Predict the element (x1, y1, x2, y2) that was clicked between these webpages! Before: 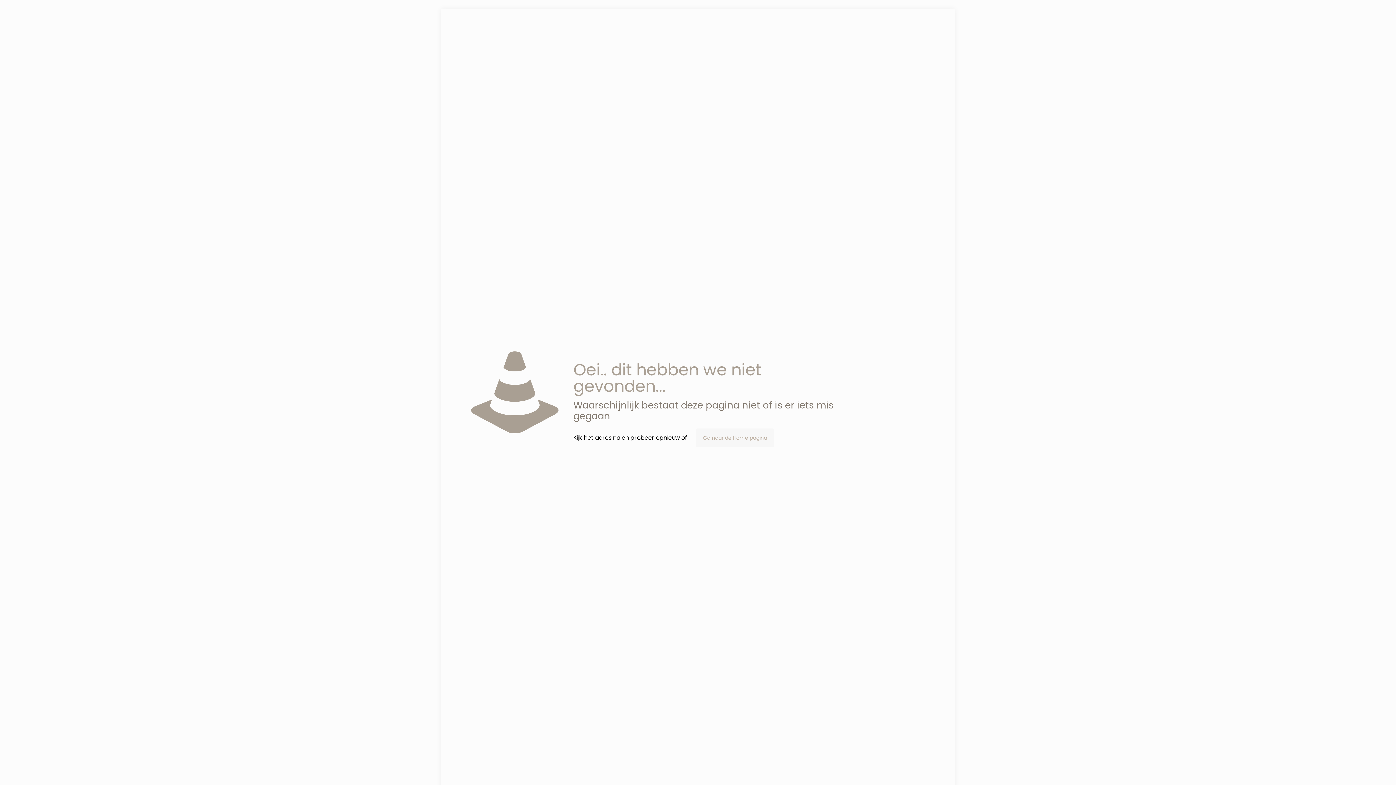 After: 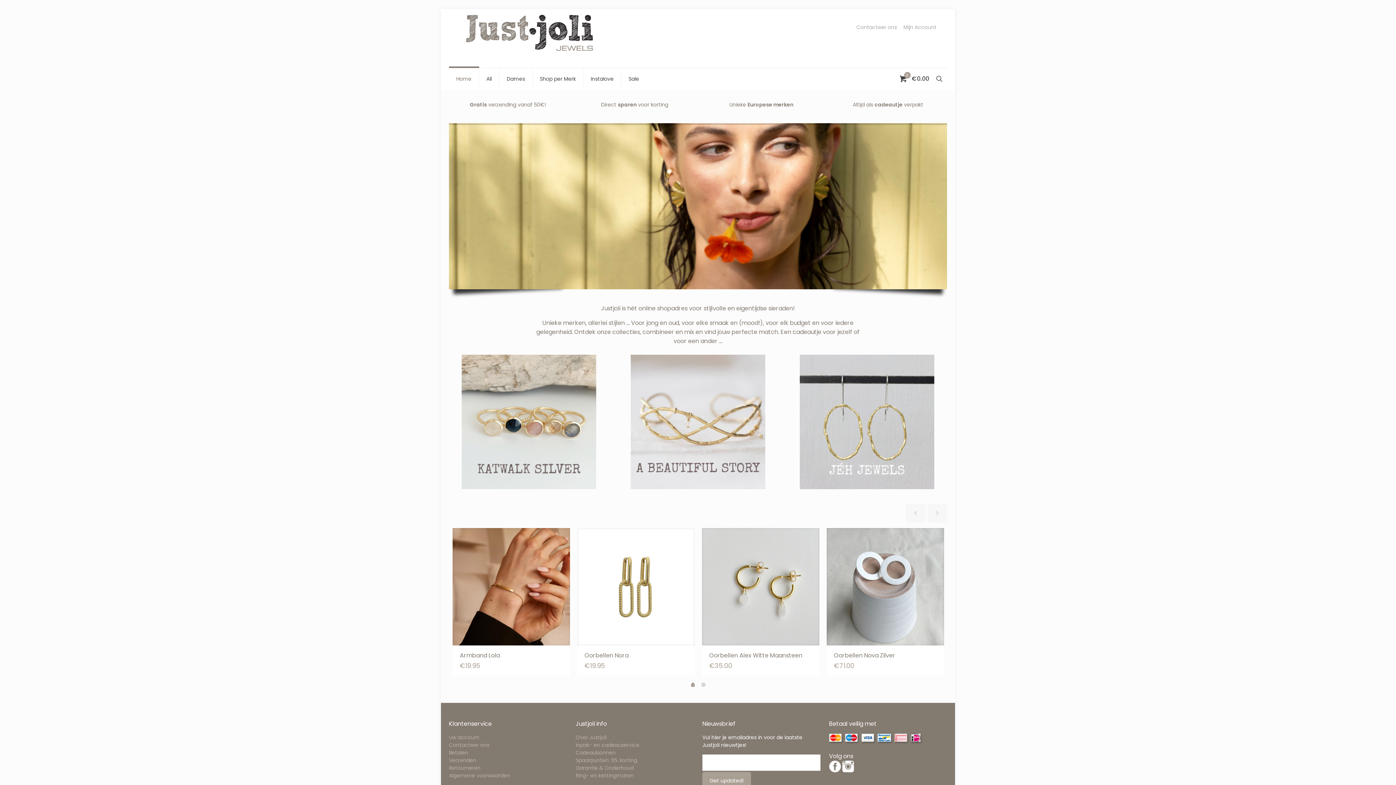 Action: label: Ga naar de Home pagina bbox: (696, 428, 774, 447)